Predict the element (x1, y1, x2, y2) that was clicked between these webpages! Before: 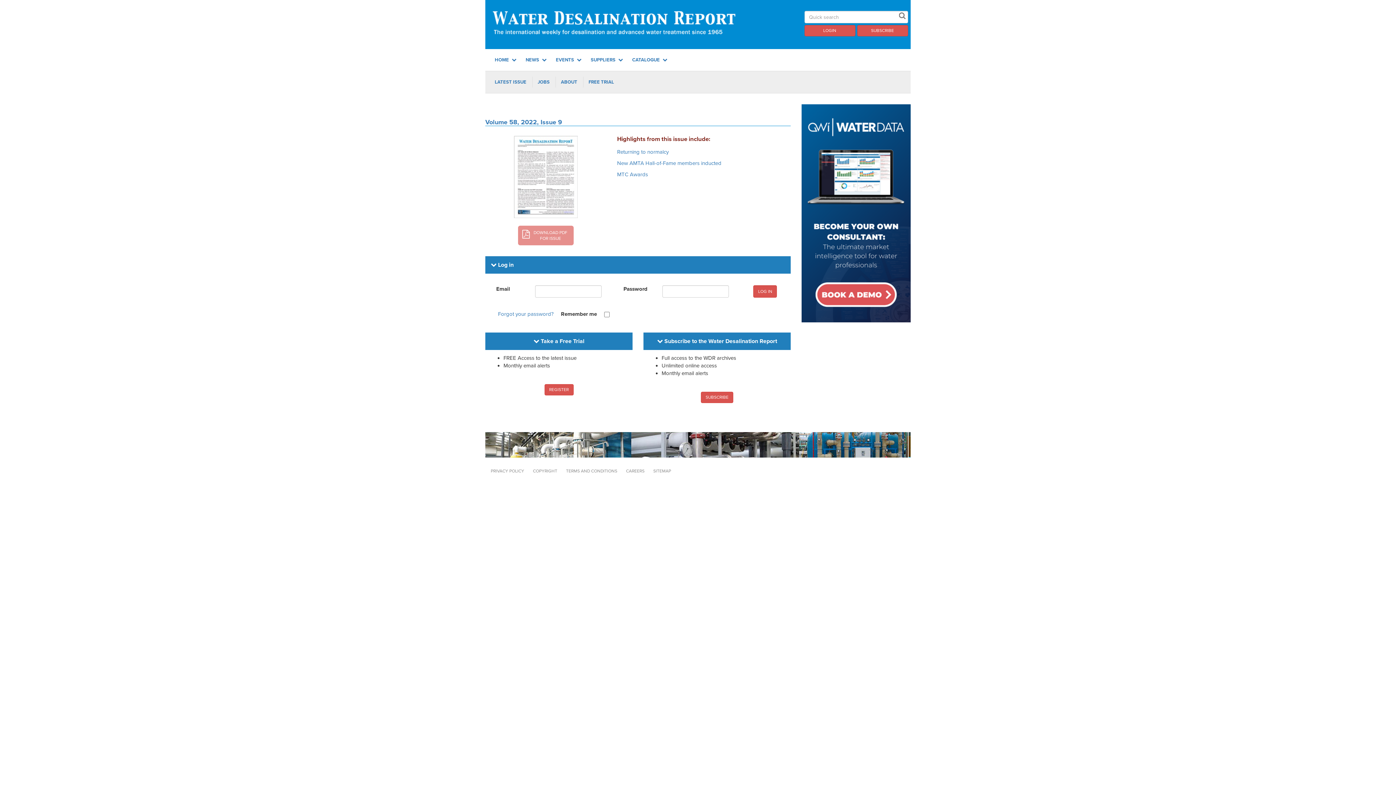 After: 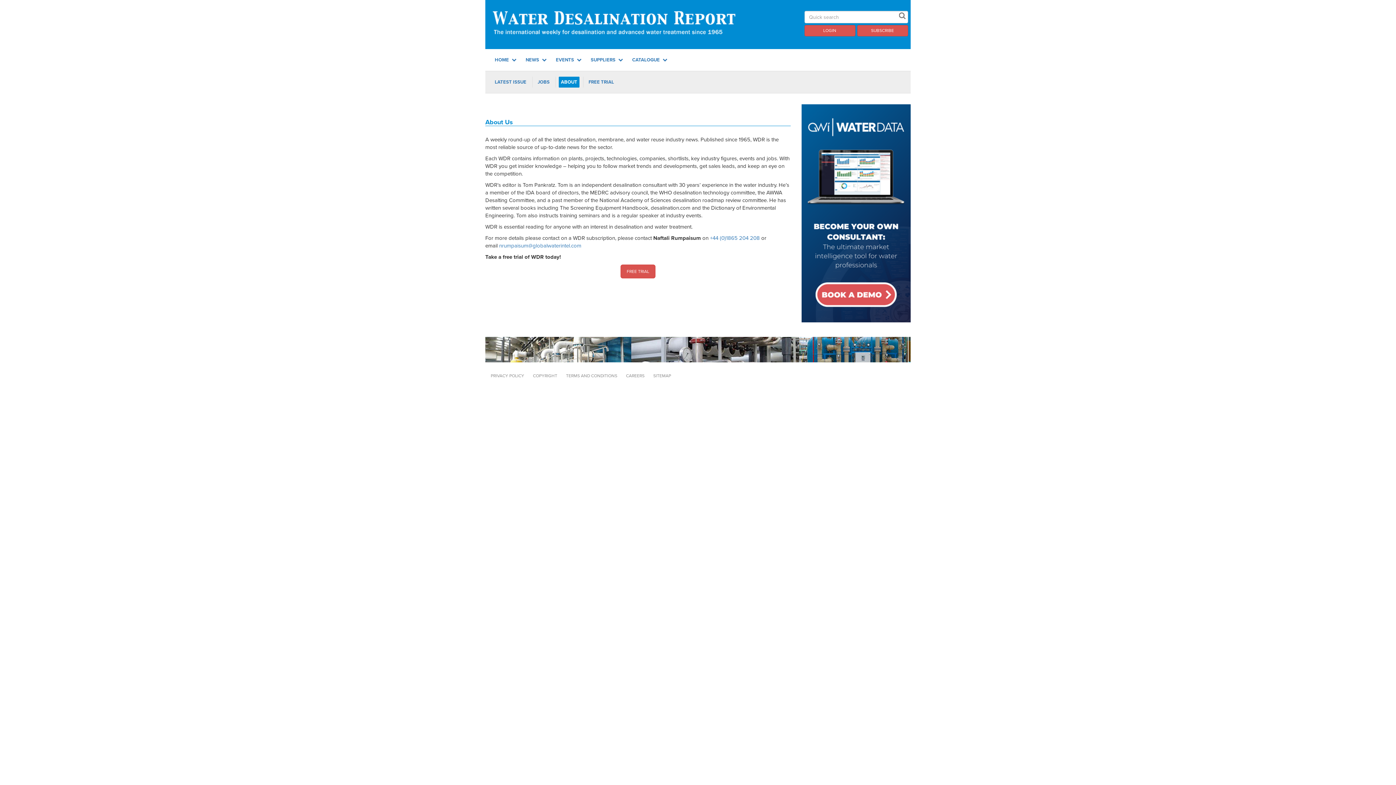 Action: bbox: (558, 76, 579, 87) label: ABOUT